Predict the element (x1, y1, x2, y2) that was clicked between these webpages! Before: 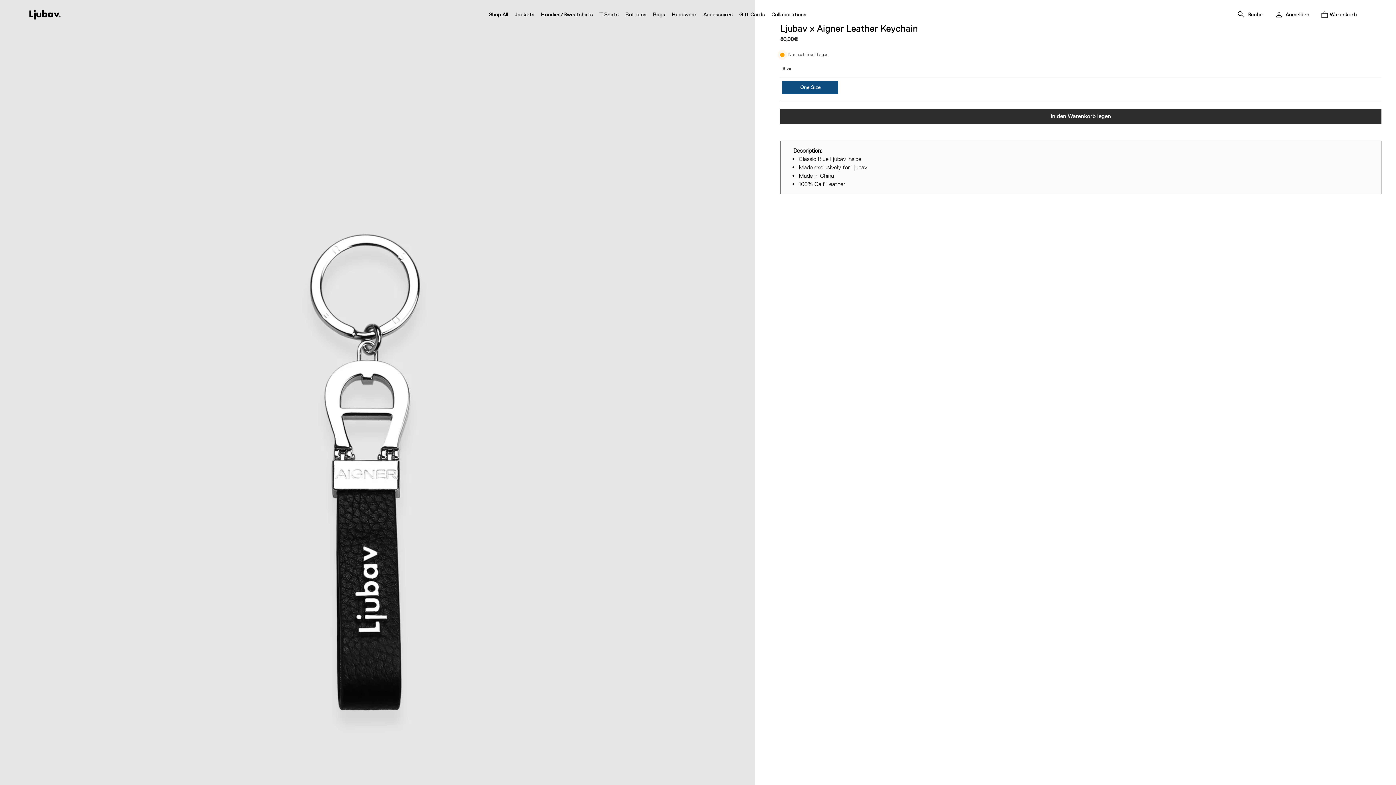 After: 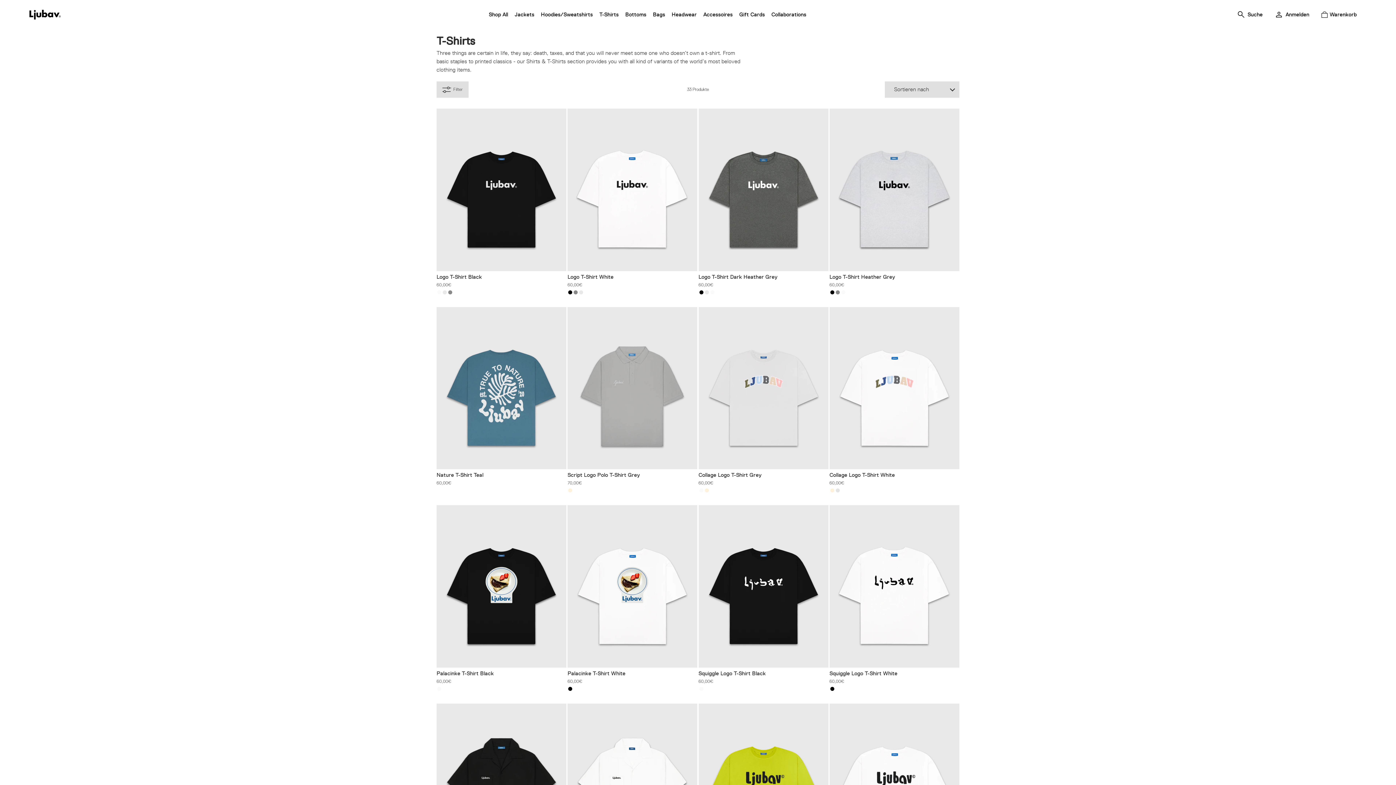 Action: label: T-Shirts bbox: (599, 11, 618, 17)